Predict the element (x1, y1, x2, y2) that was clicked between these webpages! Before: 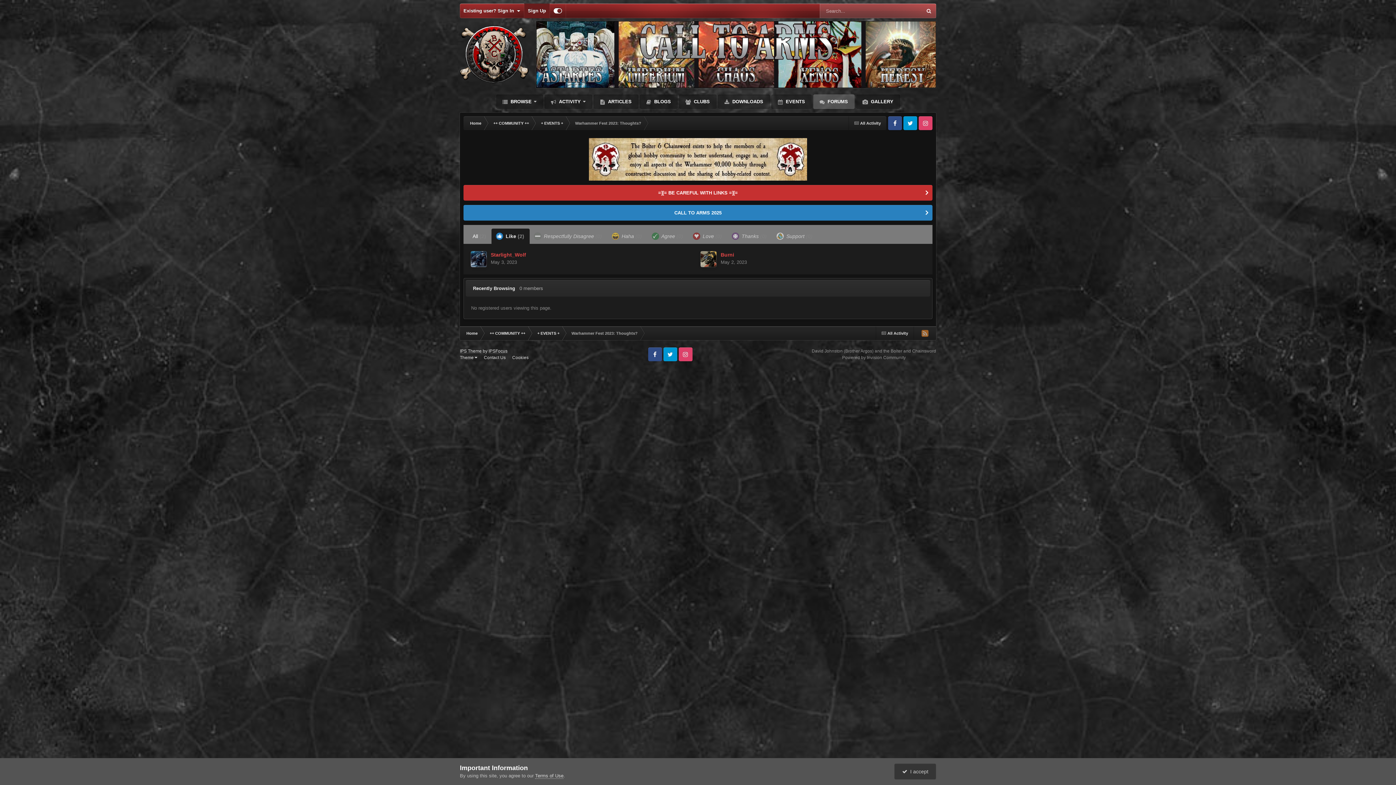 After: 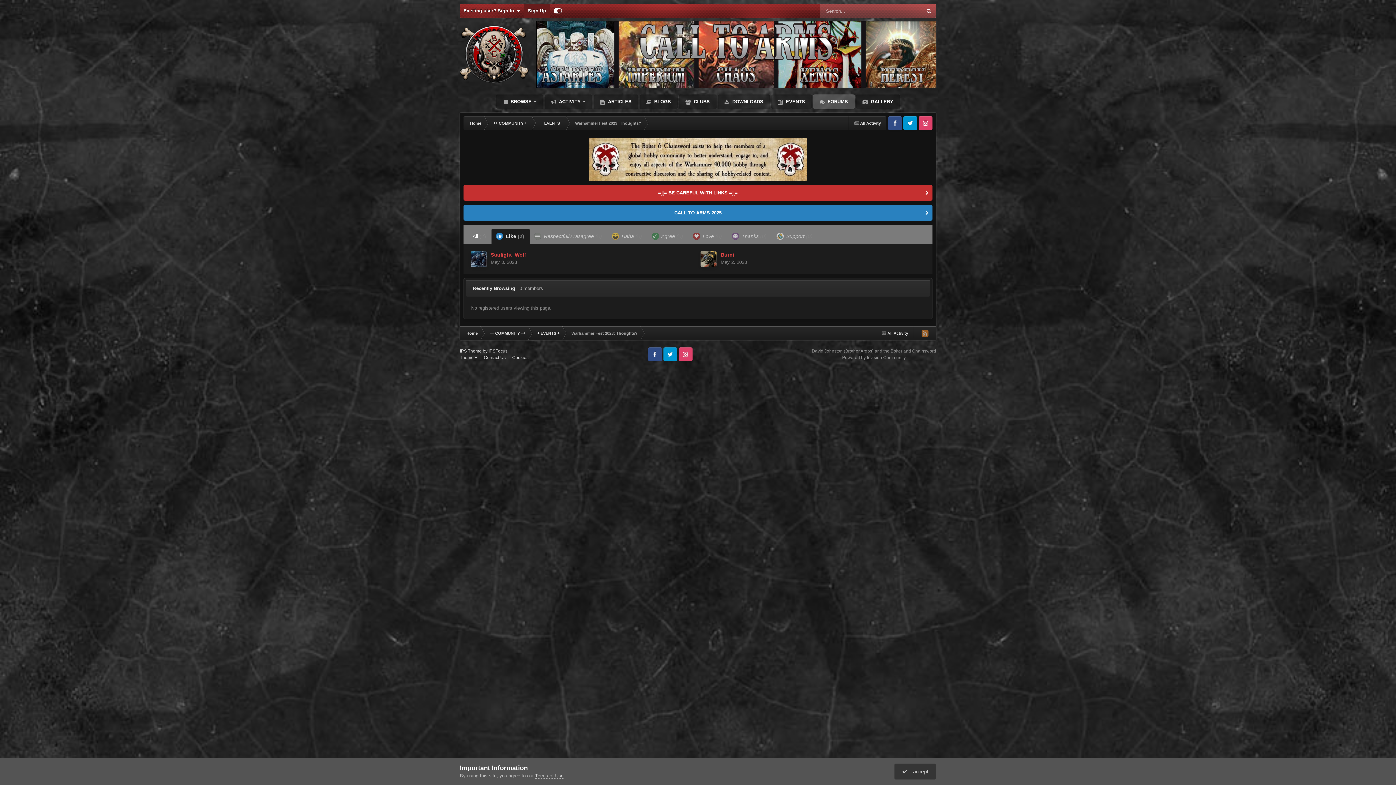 Action: bbox: (460, 348, 481, 353) label: IPS Theme